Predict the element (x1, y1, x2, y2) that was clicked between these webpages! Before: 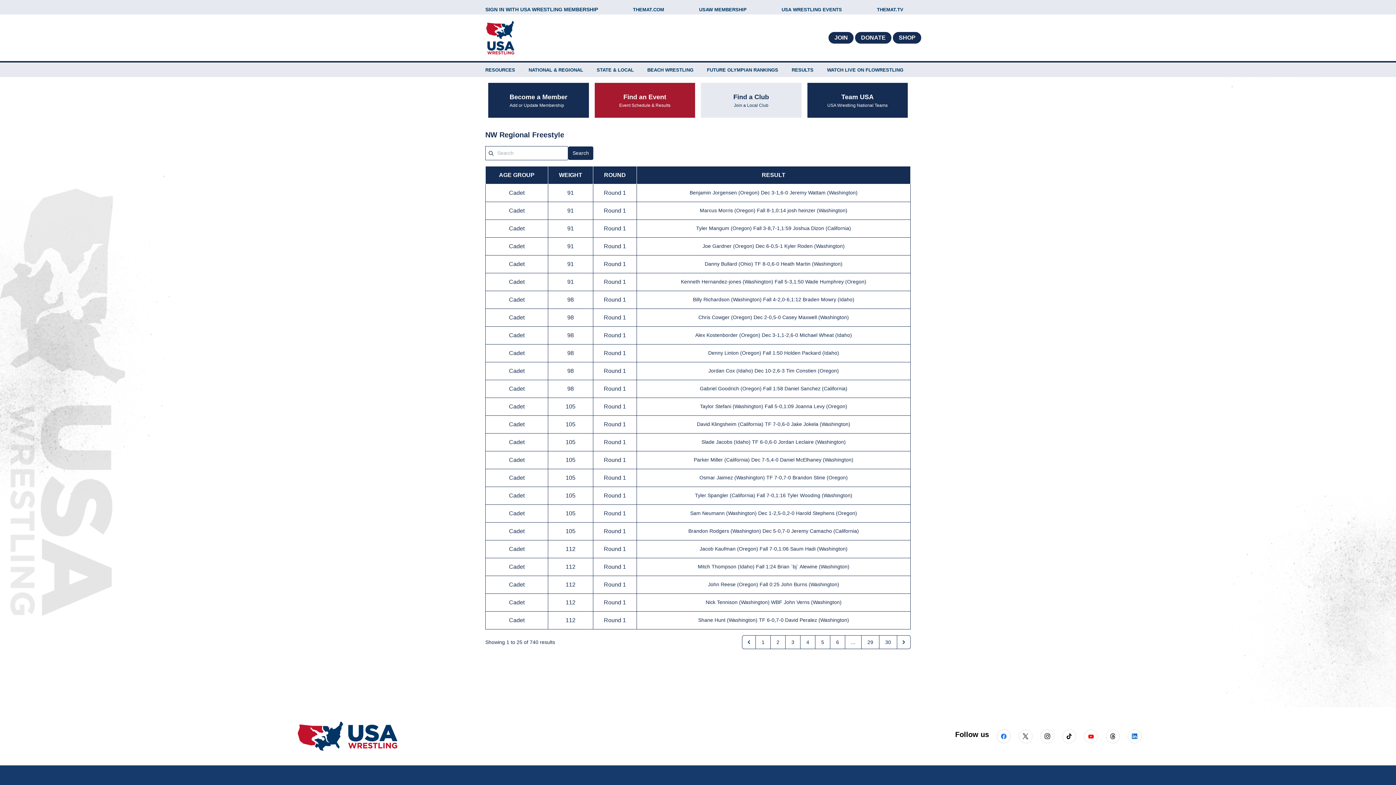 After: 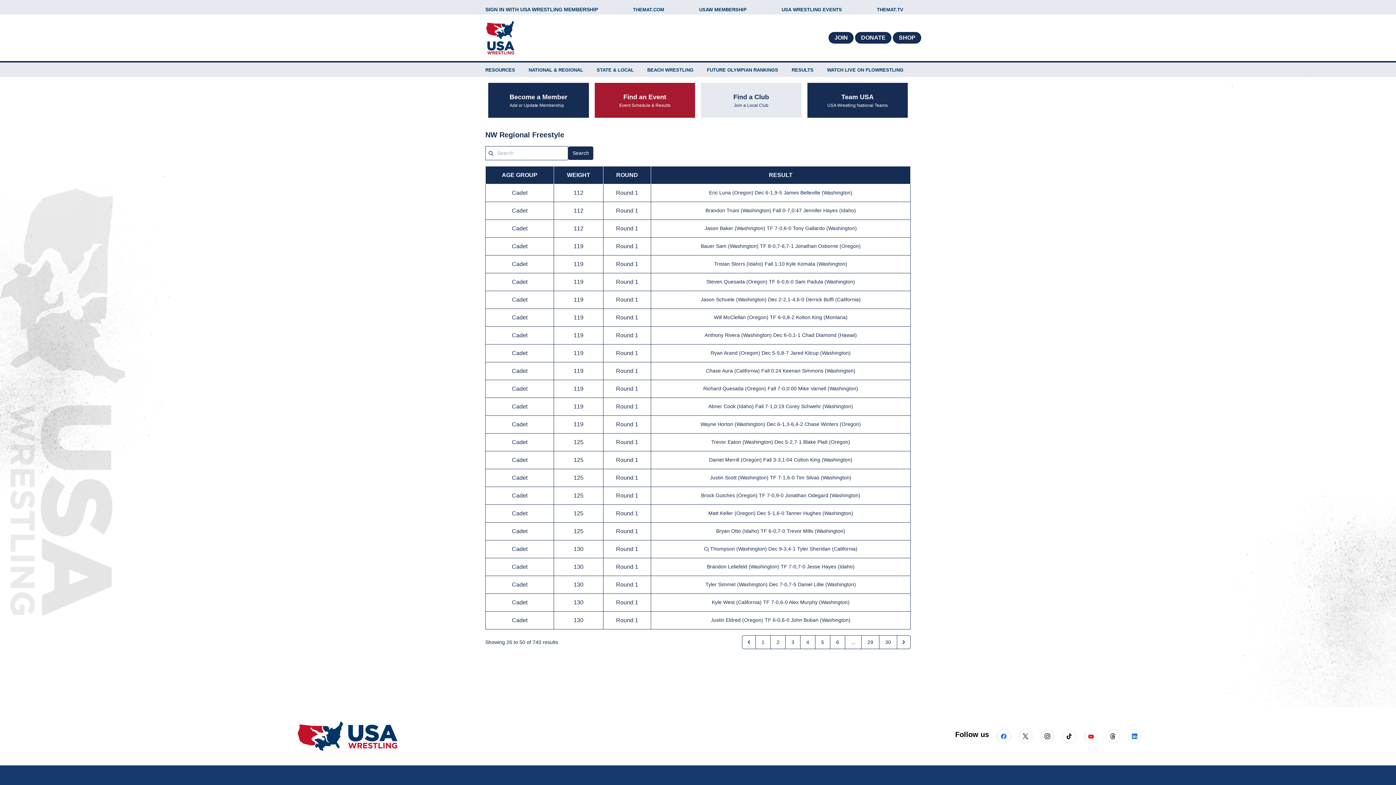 Action: label: Go to page 2 bbox: (770, 635, 785, 649)